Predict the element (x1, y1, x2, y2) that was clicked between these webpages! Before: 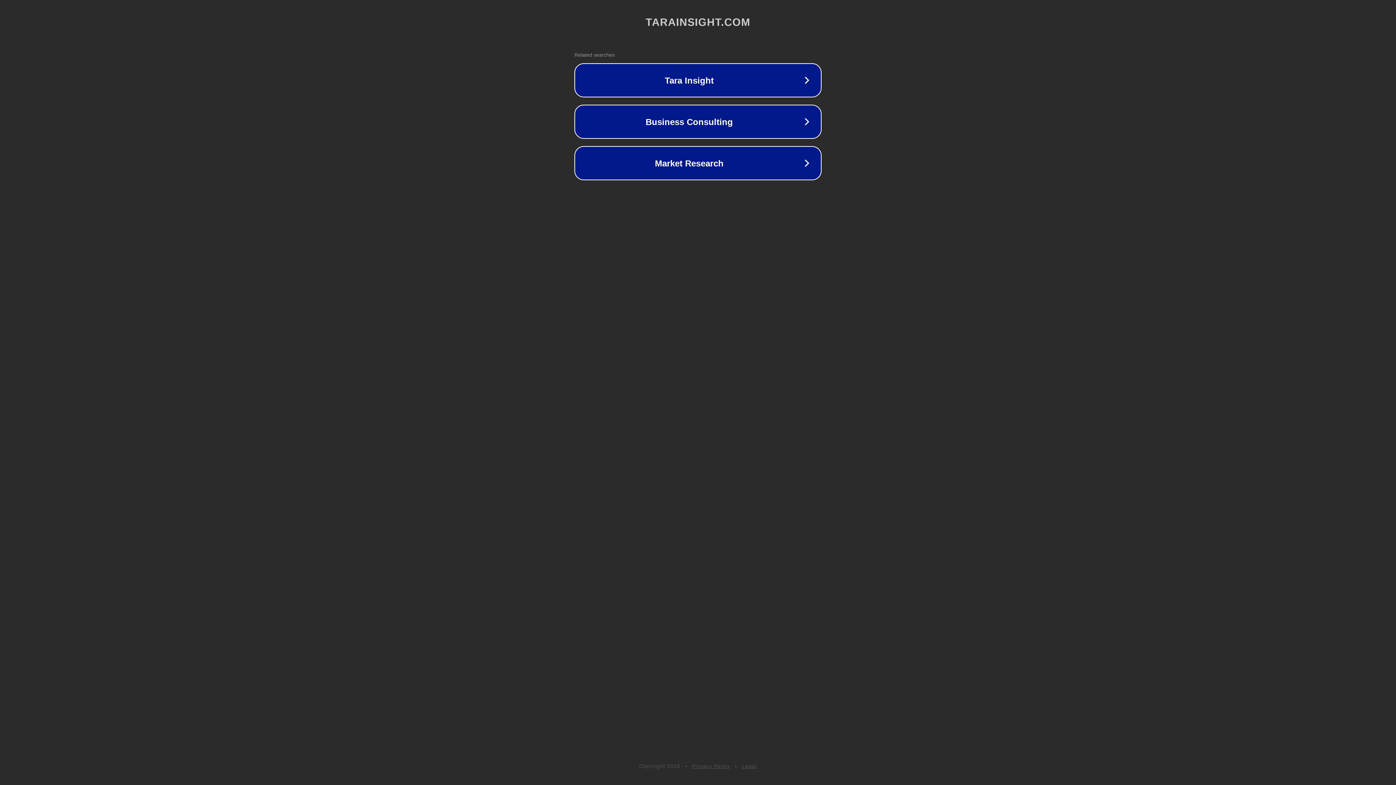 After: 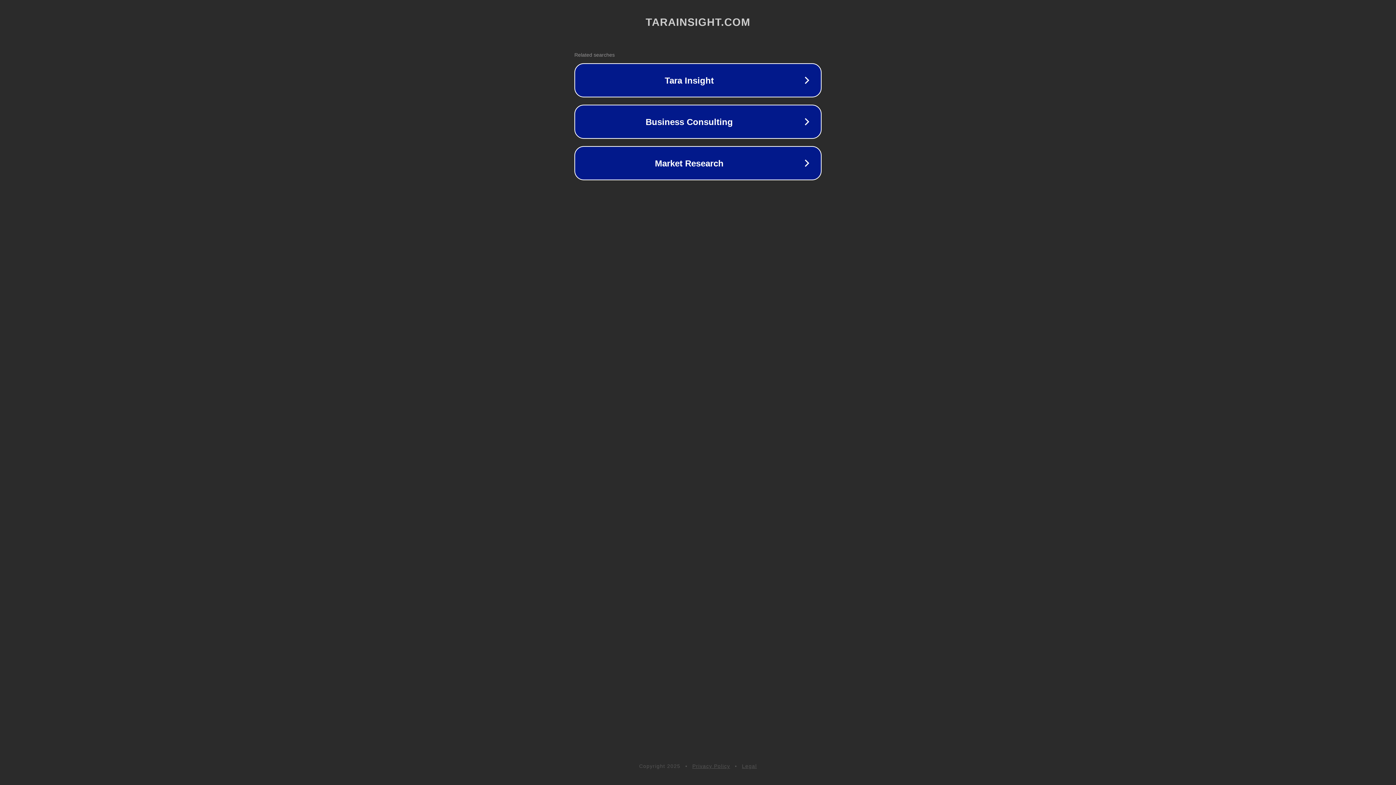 Action: label: Privacy Policy bbox: (692, 763, 730, 769)